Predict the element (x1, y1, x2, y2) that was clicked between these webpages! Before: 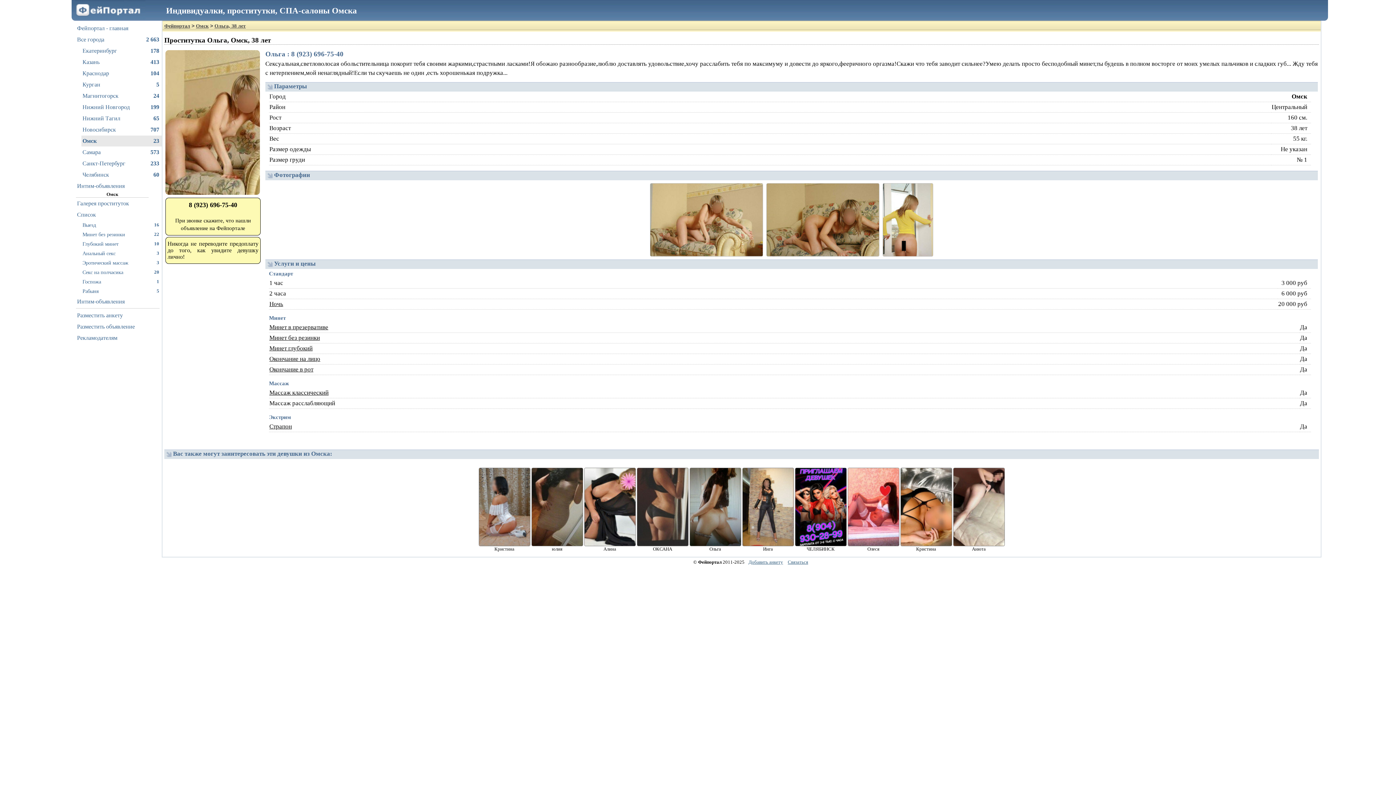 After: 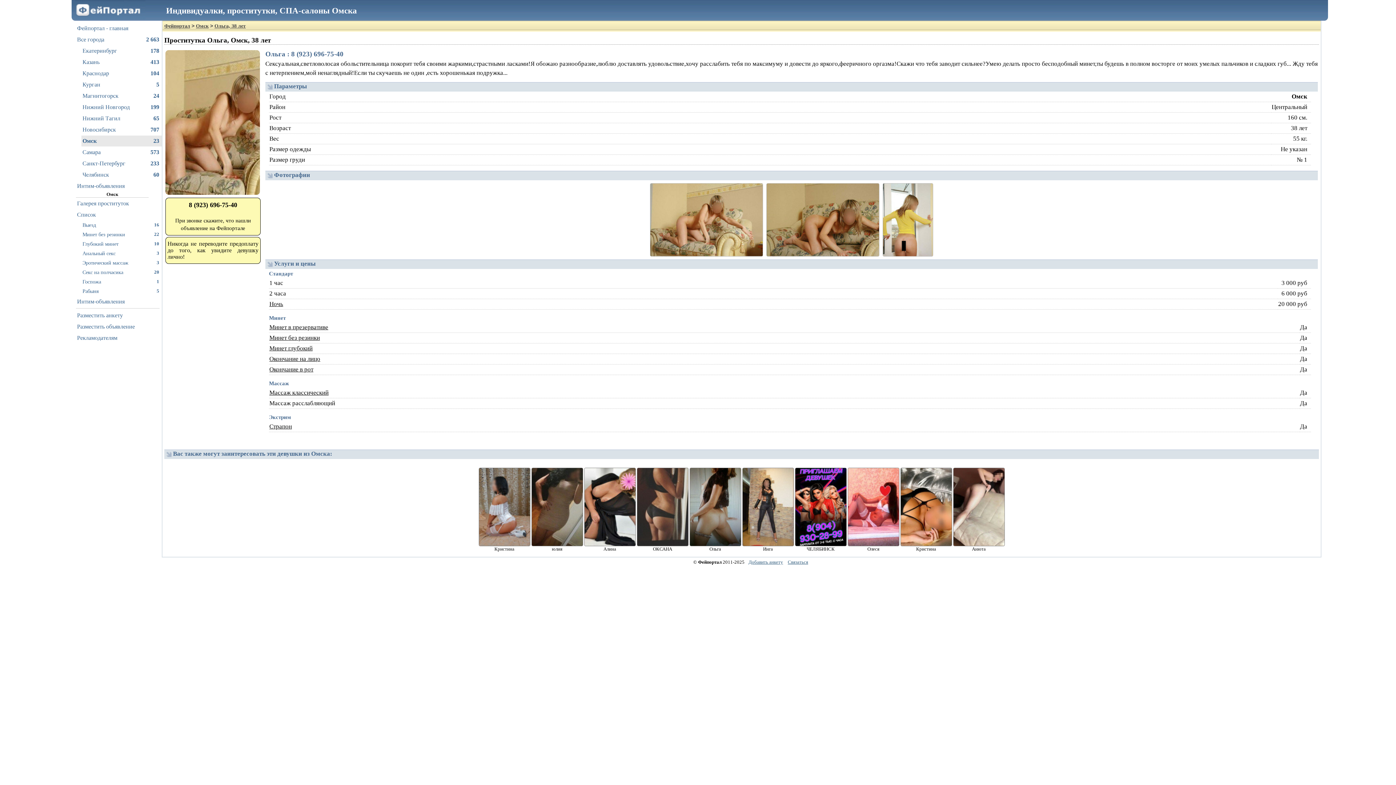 Action: bbox: (478, 468, 530, 546)